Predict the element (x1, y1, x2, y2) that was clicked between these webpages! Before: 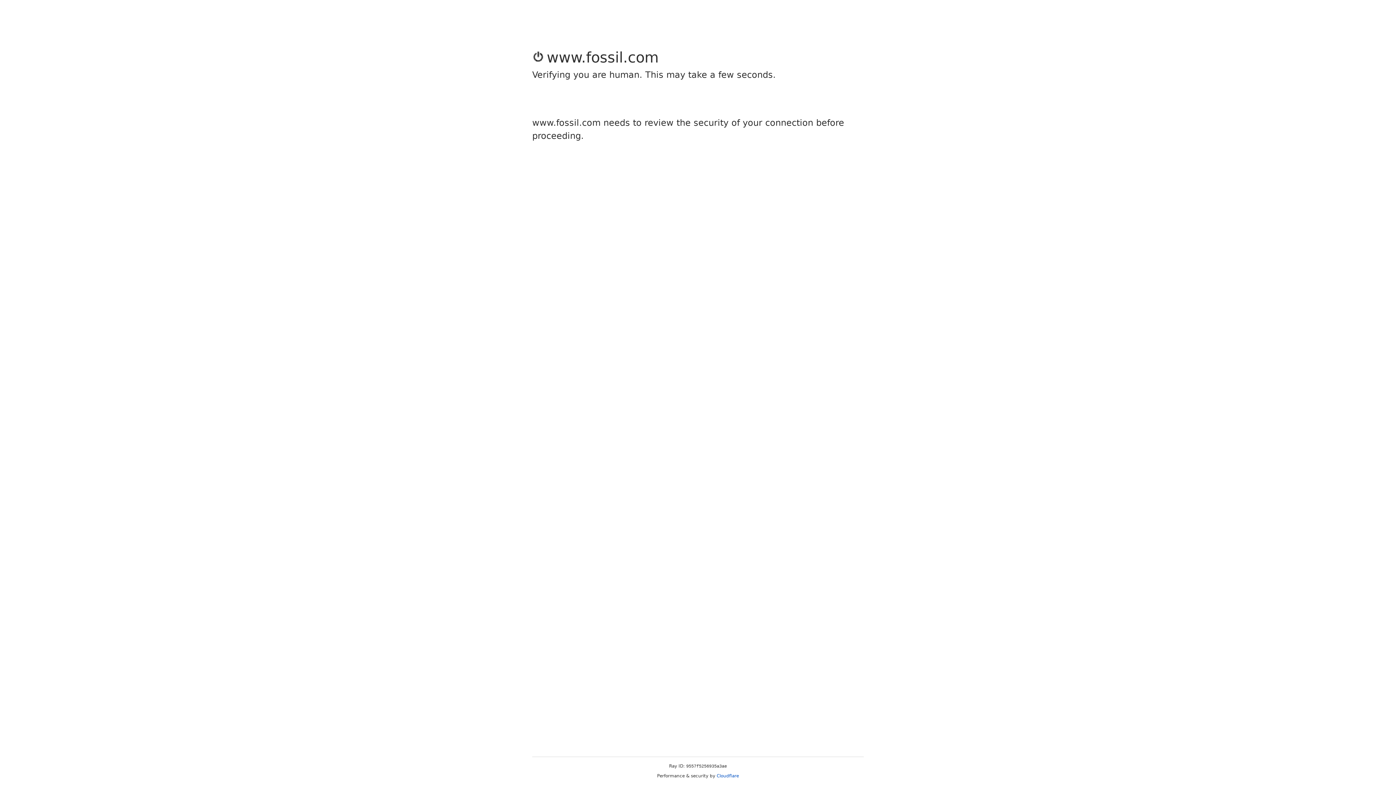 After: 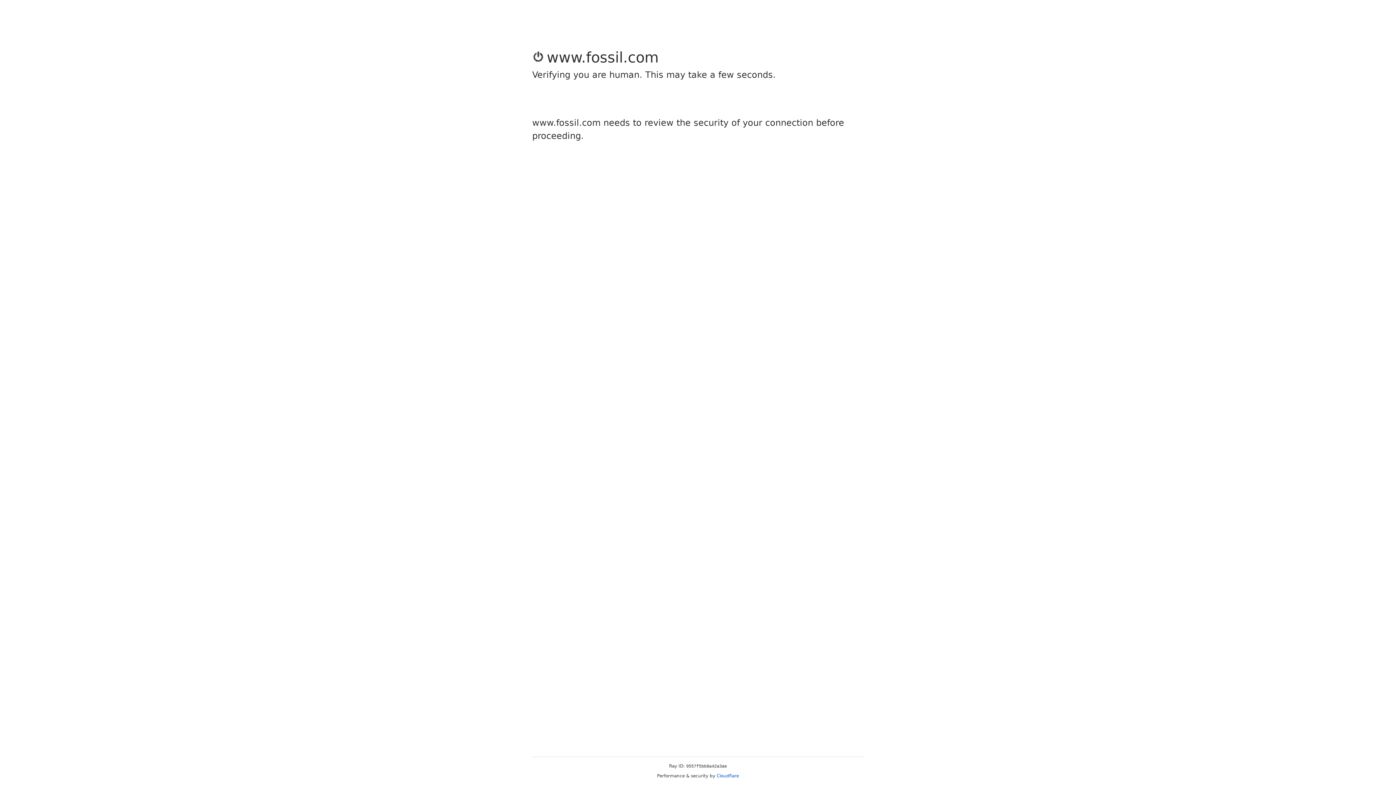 Action: label: Cloudflare bbox: (716, 773, 739, 778)